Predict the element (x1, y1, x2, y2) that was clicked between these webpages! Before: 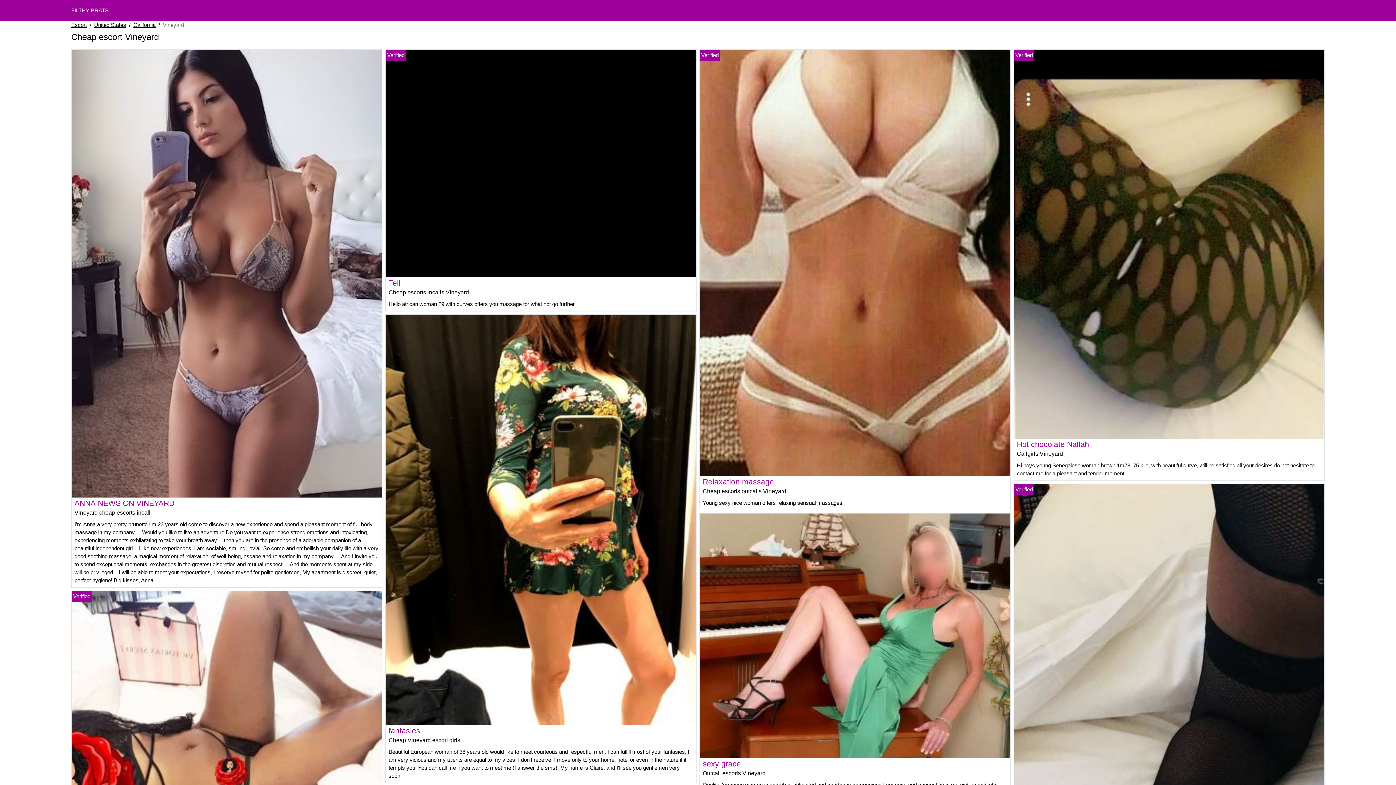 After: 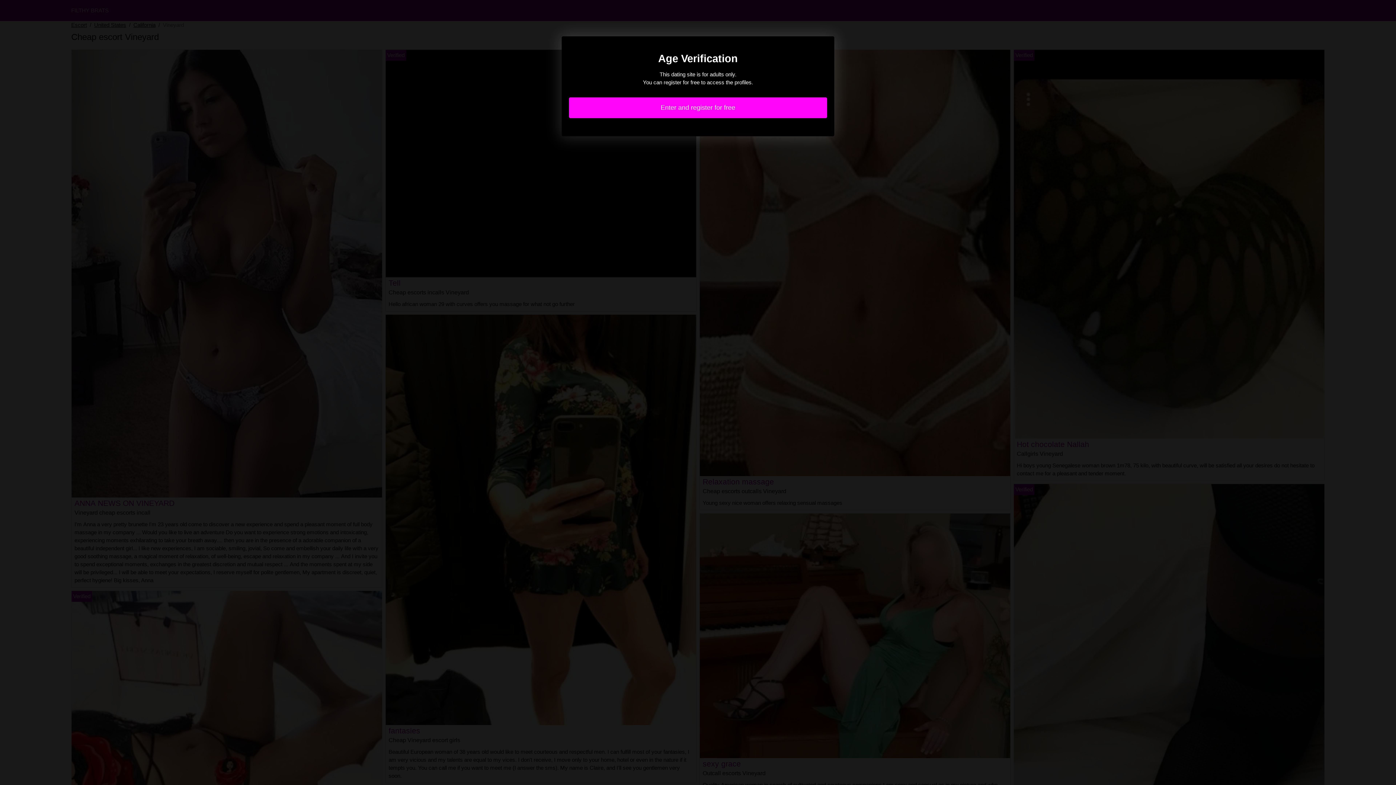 Action: bbox: (385, 516, 696, 522)